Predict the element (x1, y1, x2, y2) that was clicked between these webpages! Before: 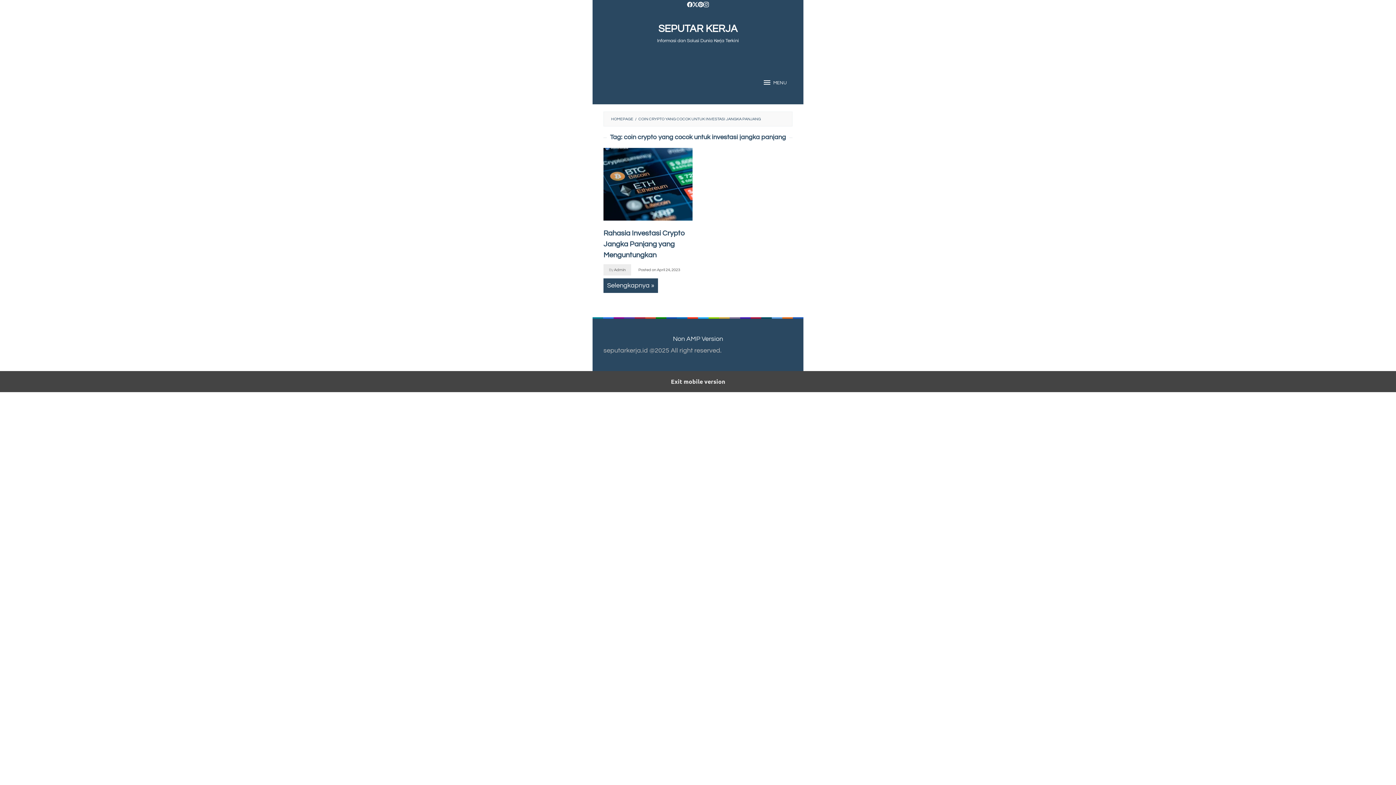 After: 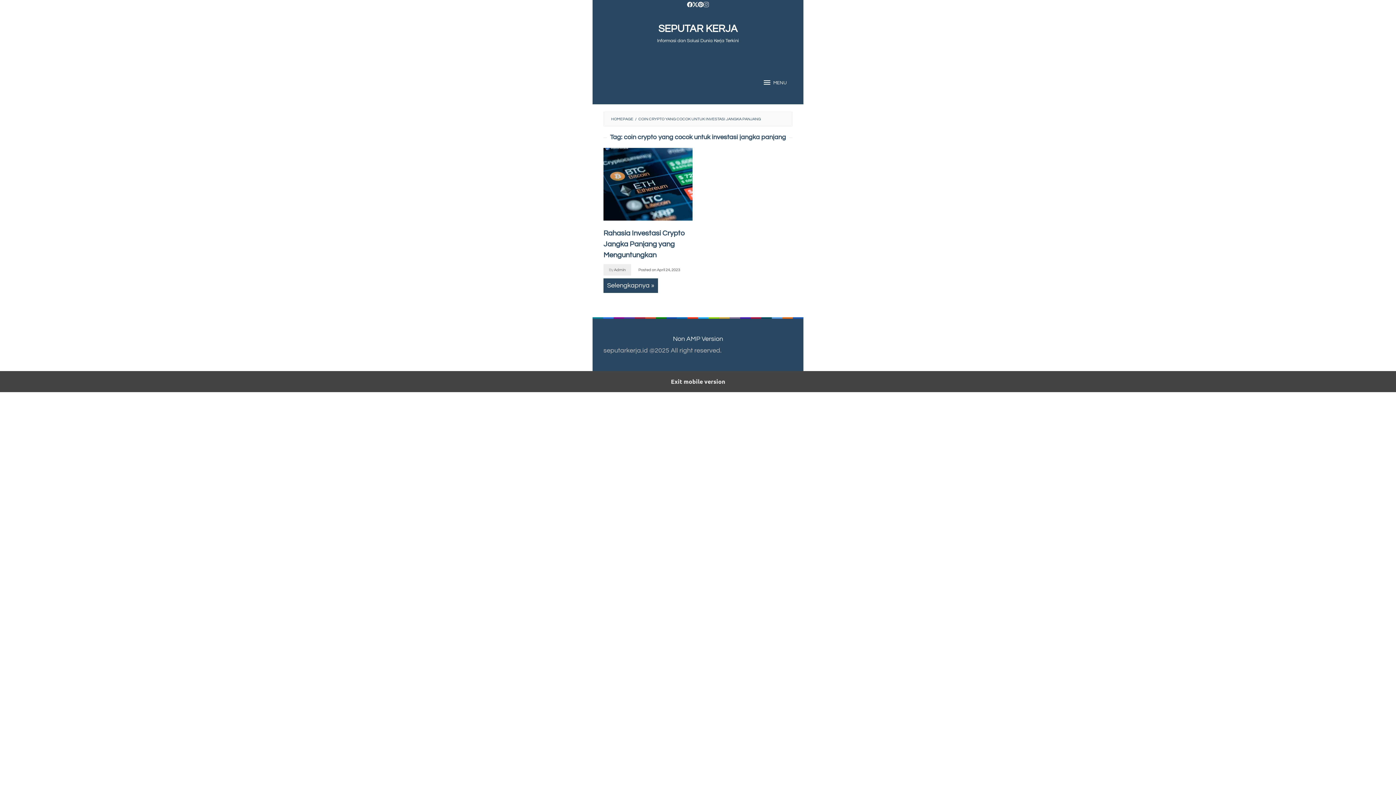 Action: bbox: (703, 1, 709, 9)